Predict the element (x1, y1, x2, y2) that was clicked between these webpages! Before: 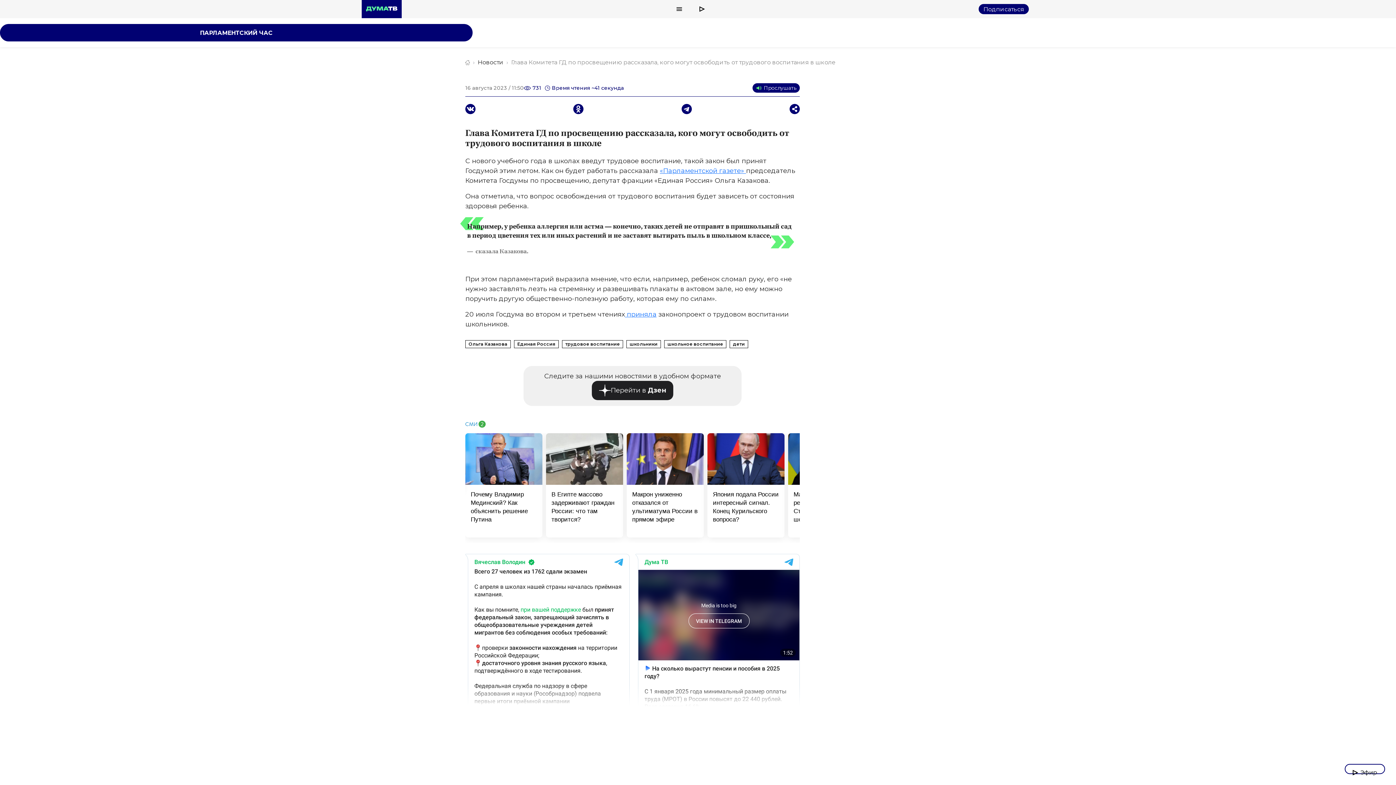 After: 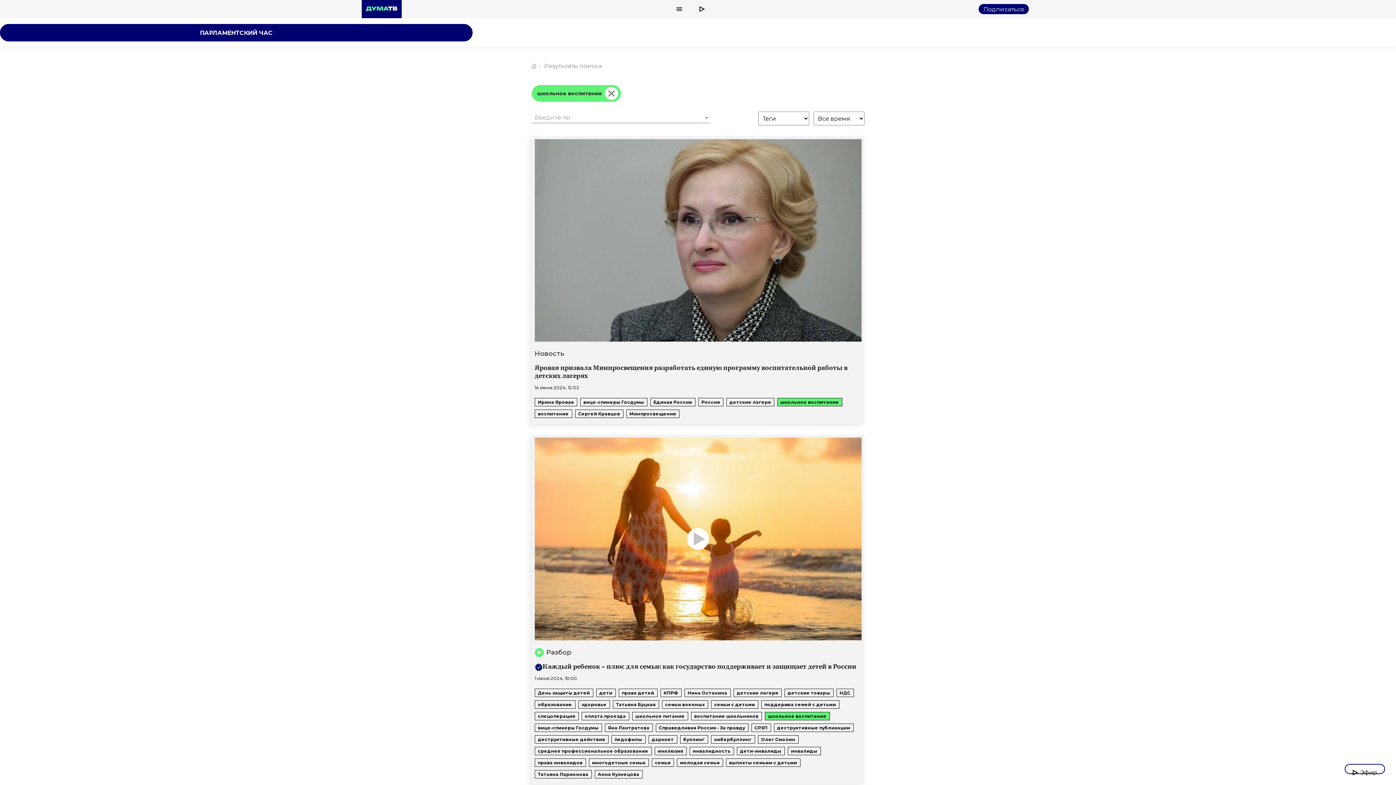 Action: label: школьное воспитание bbox: (664, 340, 726, 348)